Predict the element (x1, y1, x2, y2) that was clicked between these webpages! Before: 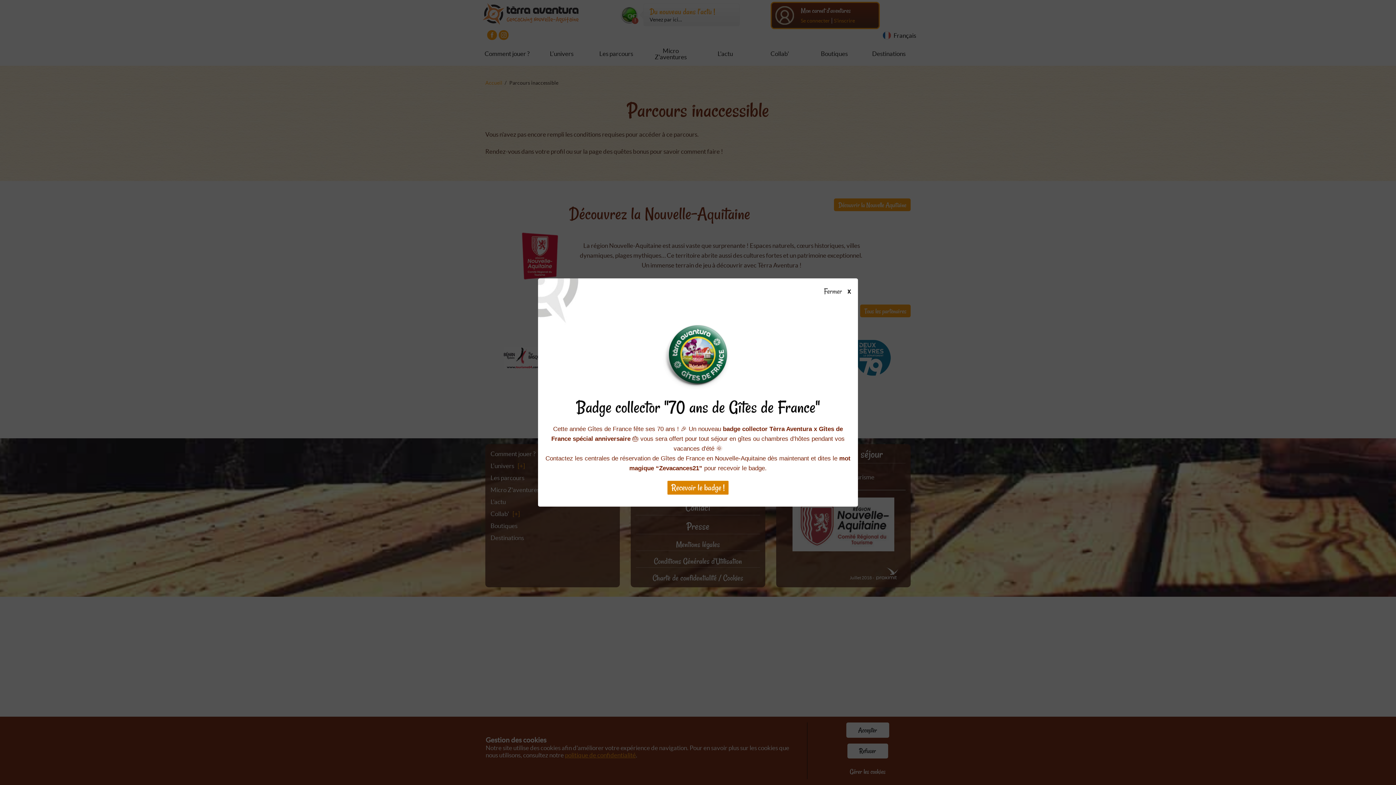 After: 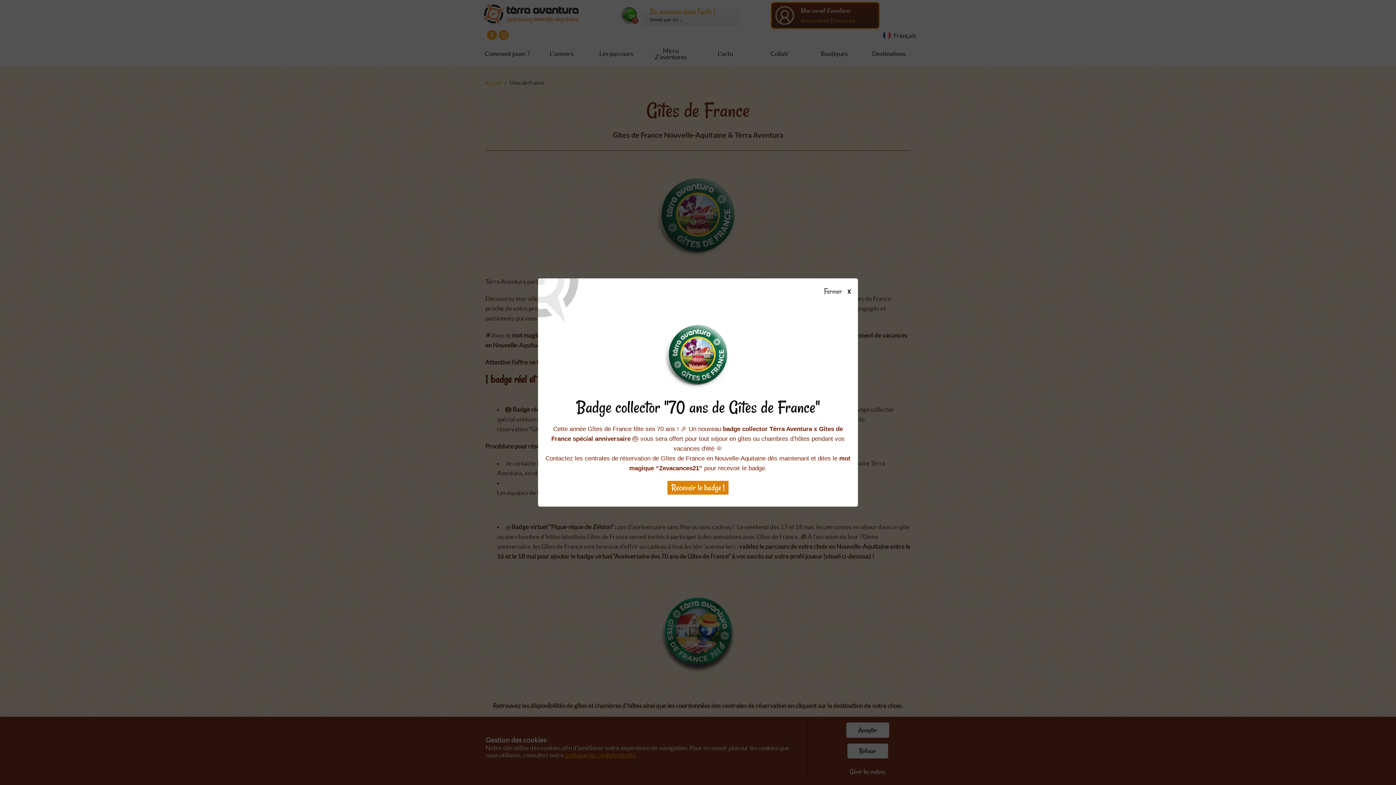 Action: label: Recevoir le badge ! bbox: (667, 480, 729, 495)